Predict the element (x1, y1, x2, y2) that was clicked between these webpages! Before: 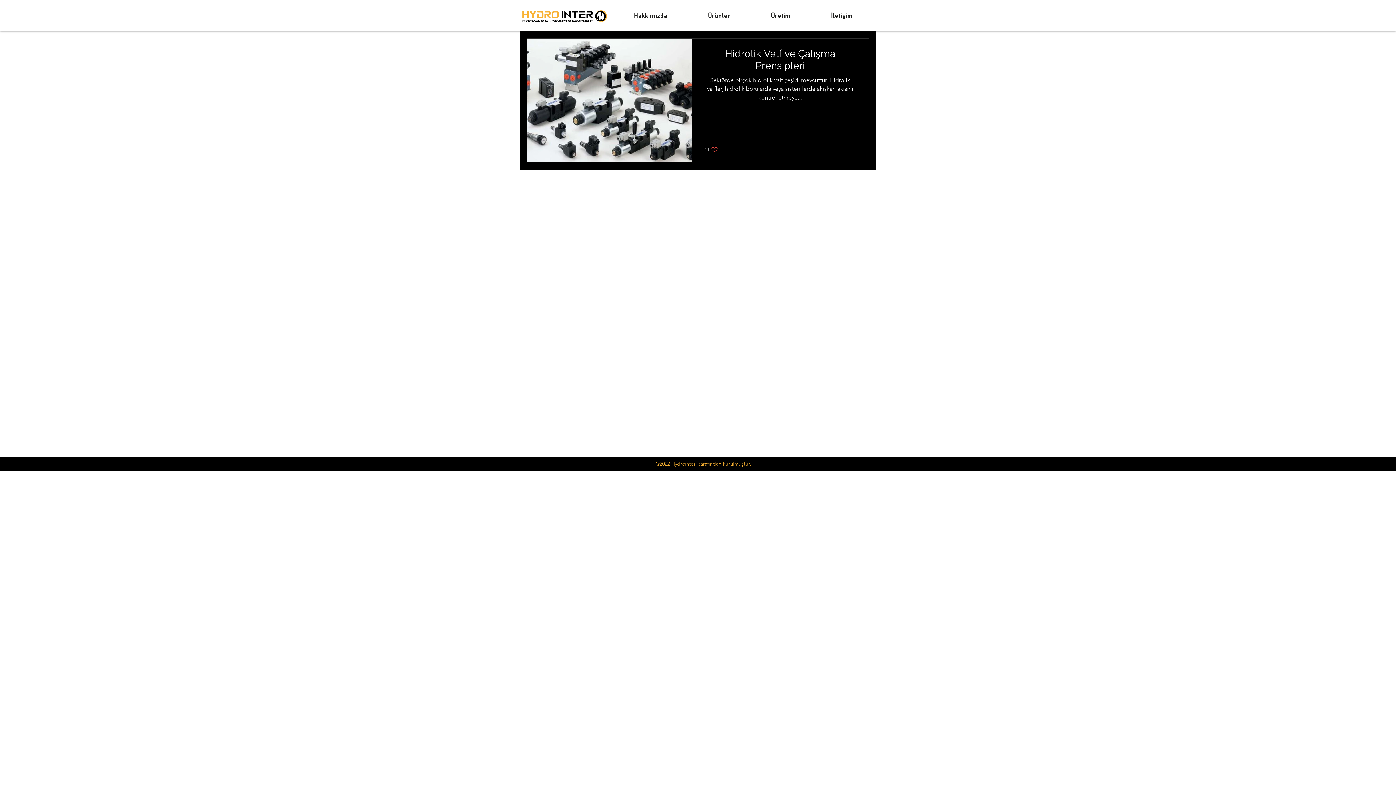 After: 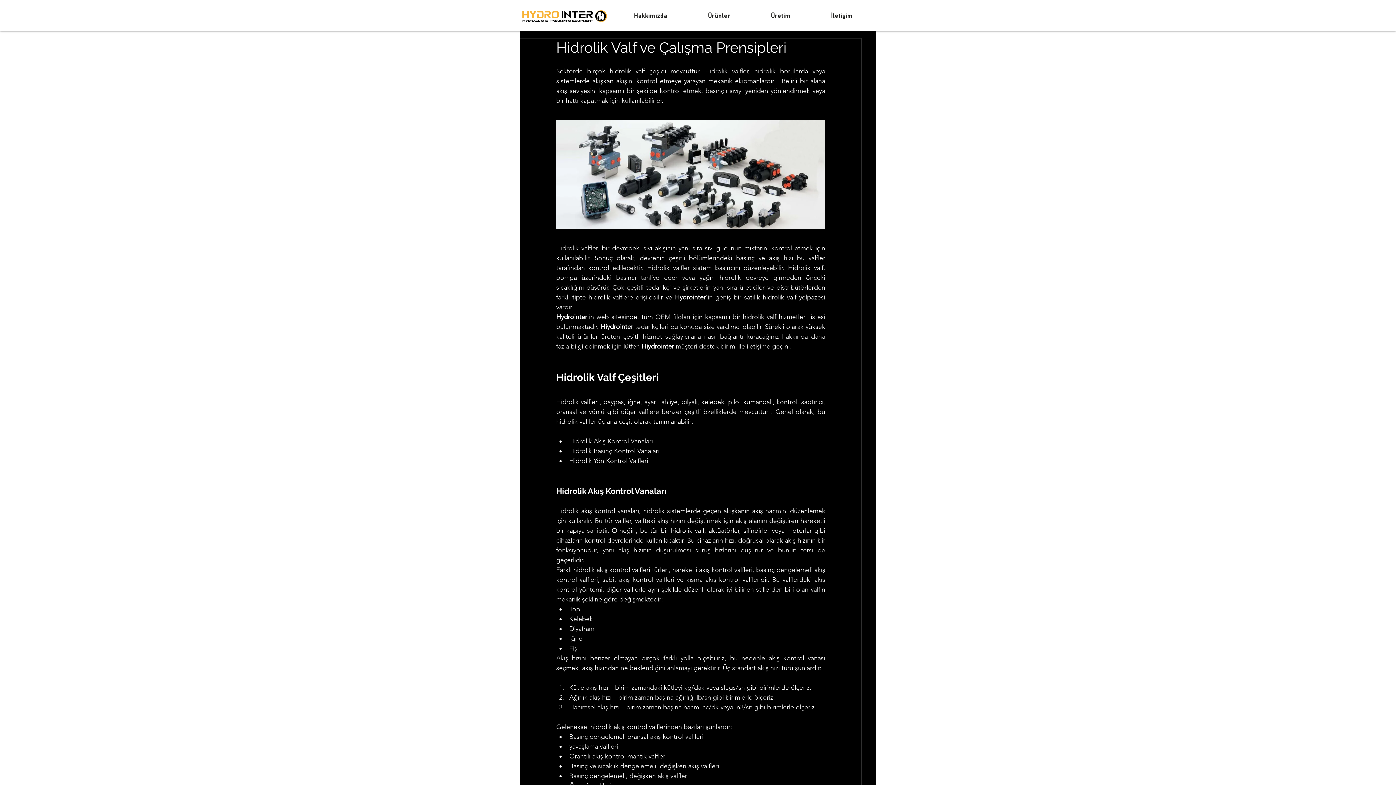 Action: bbox: (705, 47, 855, 76) label: Hidrolik Valf ve Çalışma Prensipleri